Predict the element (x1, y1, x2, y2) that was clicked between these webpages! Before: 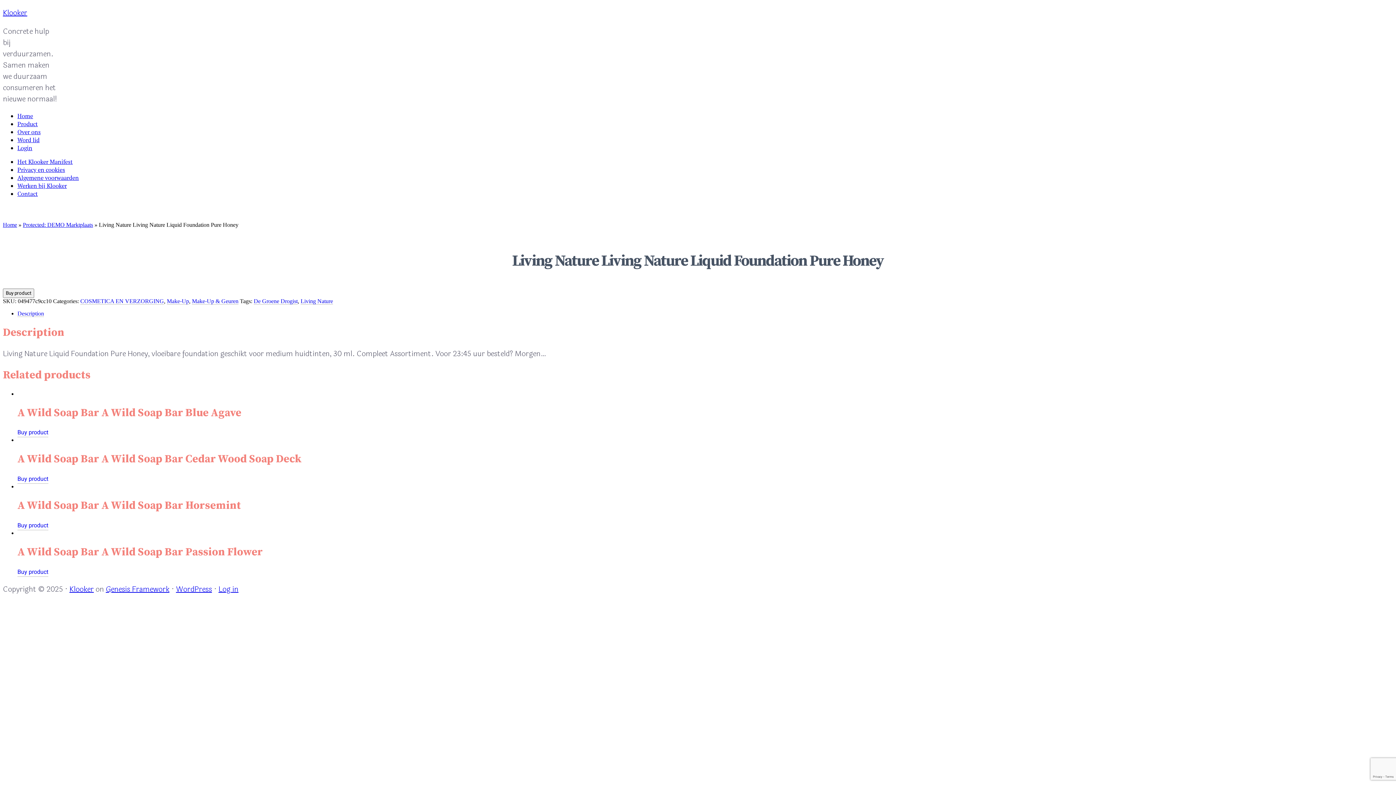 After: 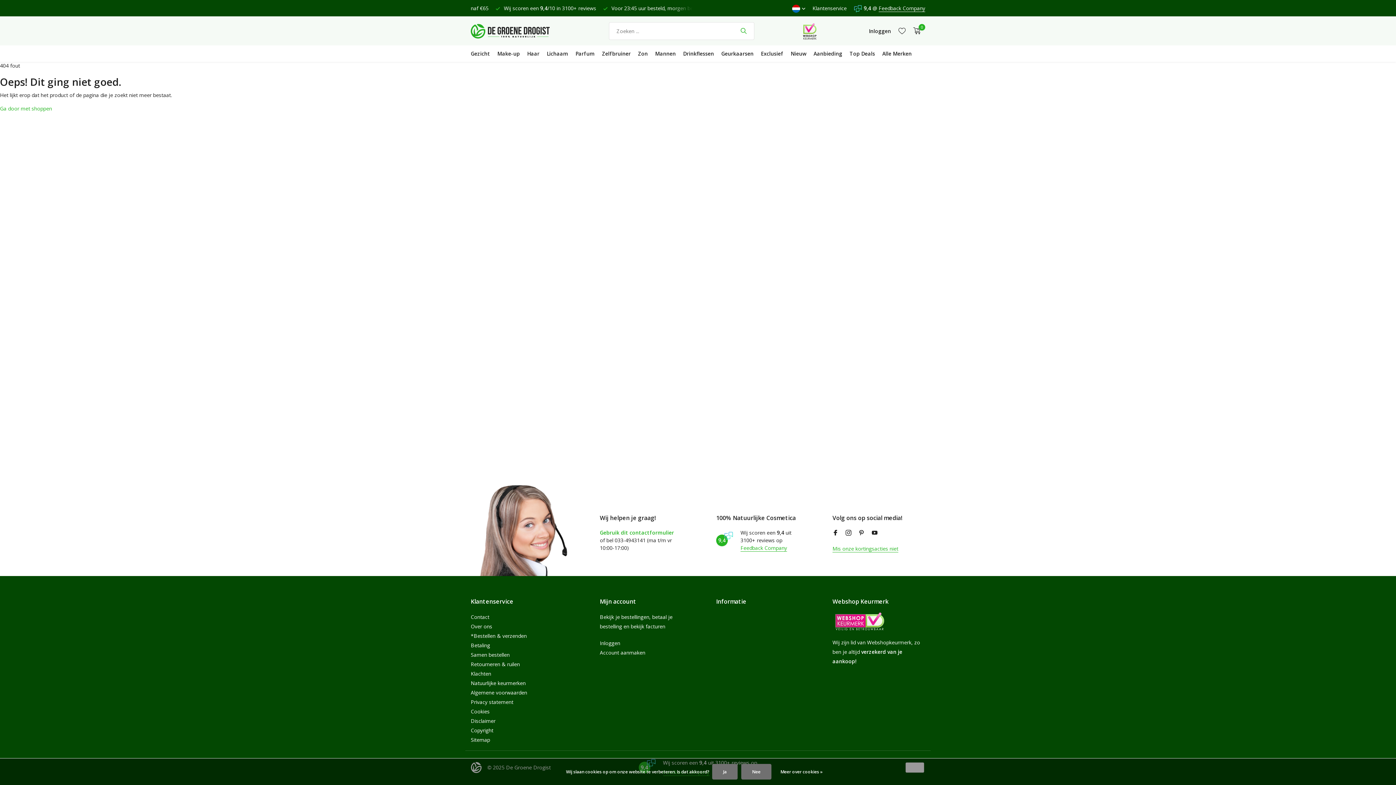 Action: label: Buy “A Wild Soap Bar A Wild Soap Bar Passion Flower” bbox: (17, 567, 48, 577)